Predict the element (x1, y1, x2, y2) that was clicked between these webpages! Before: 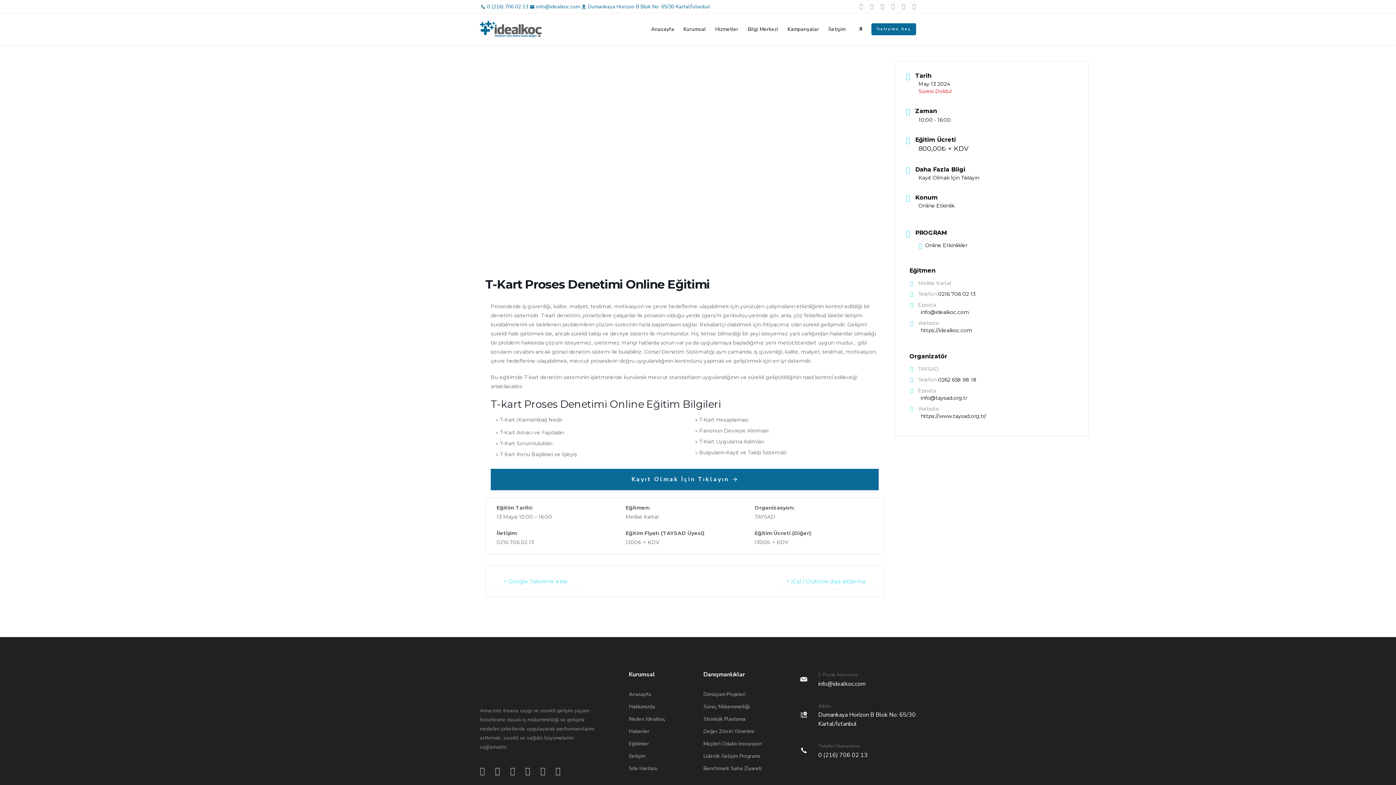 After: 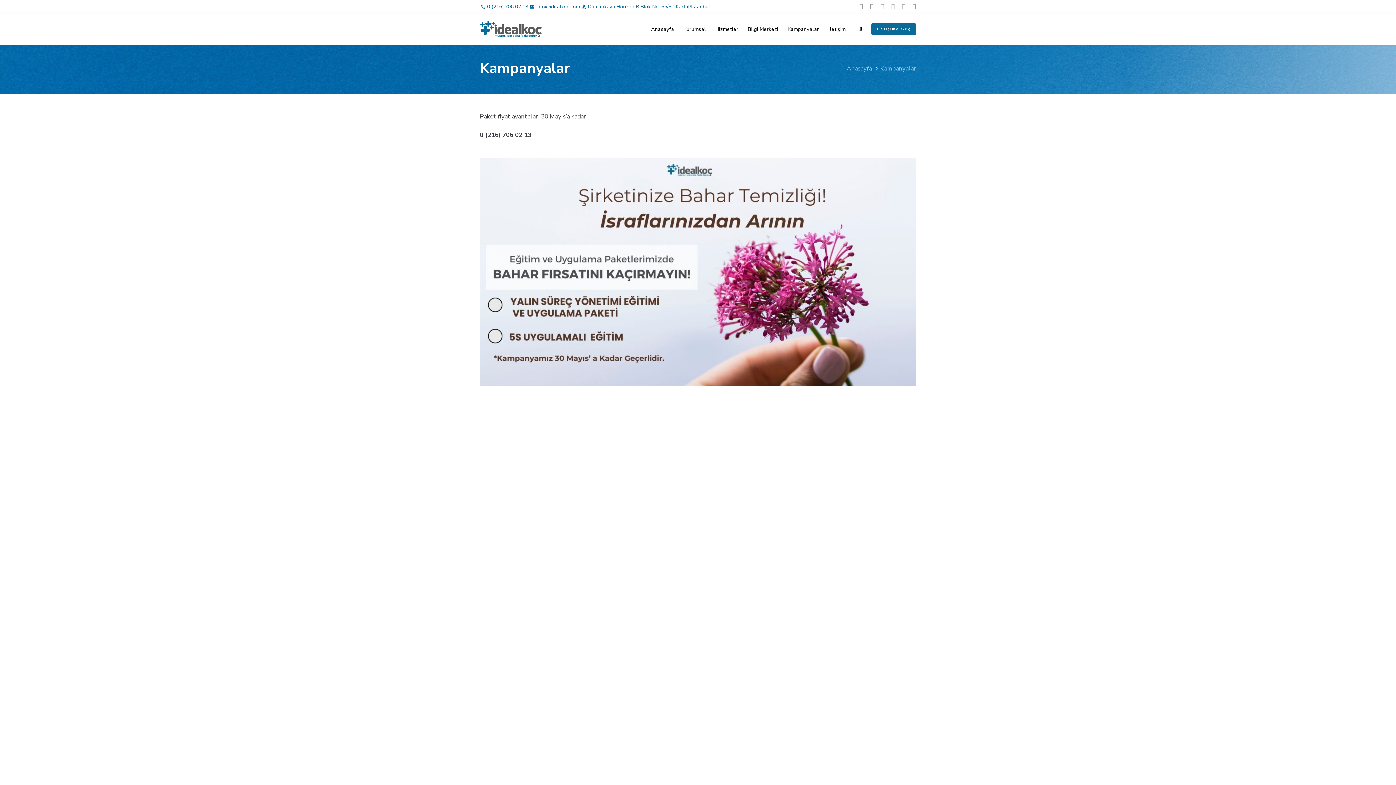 Action: bbox: (783, 13, 823, 44) label: Kampanyalar